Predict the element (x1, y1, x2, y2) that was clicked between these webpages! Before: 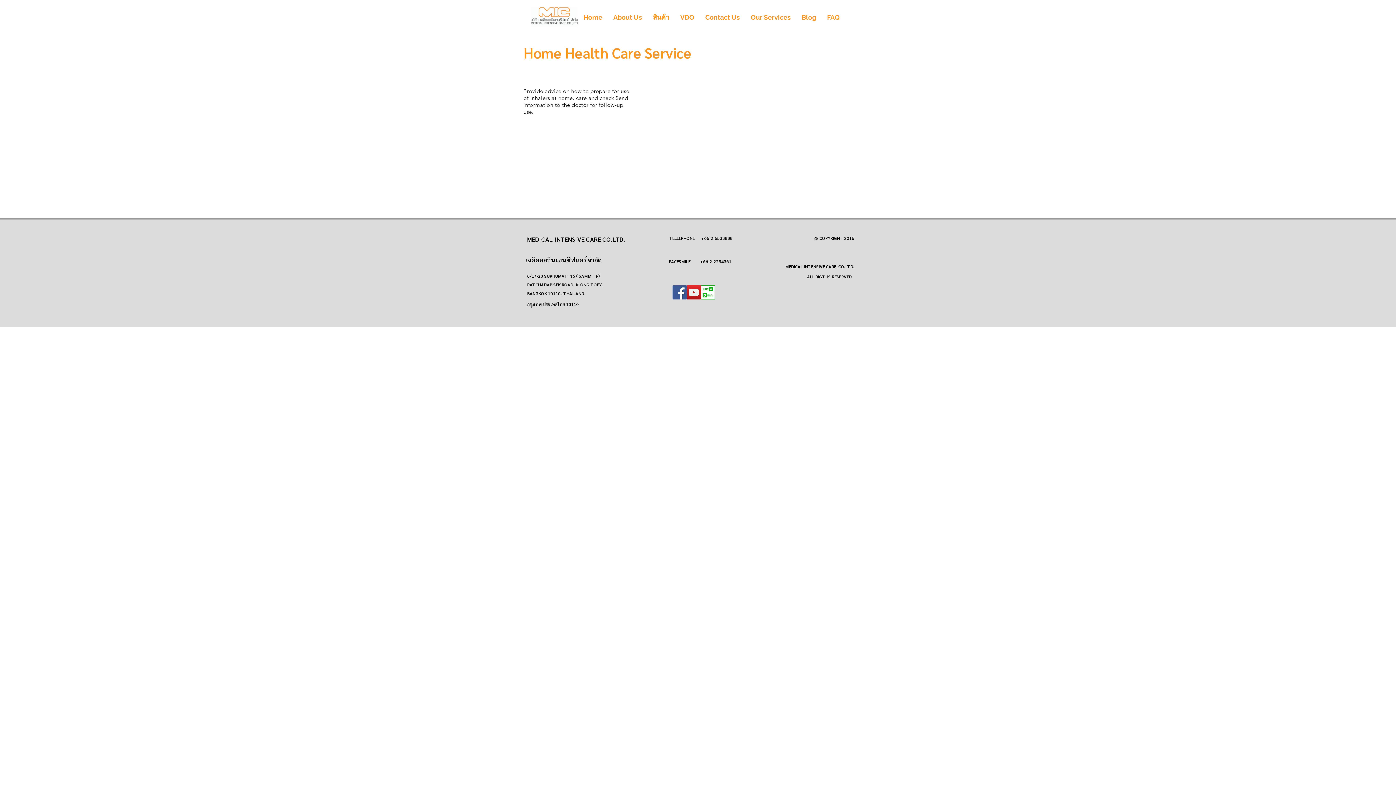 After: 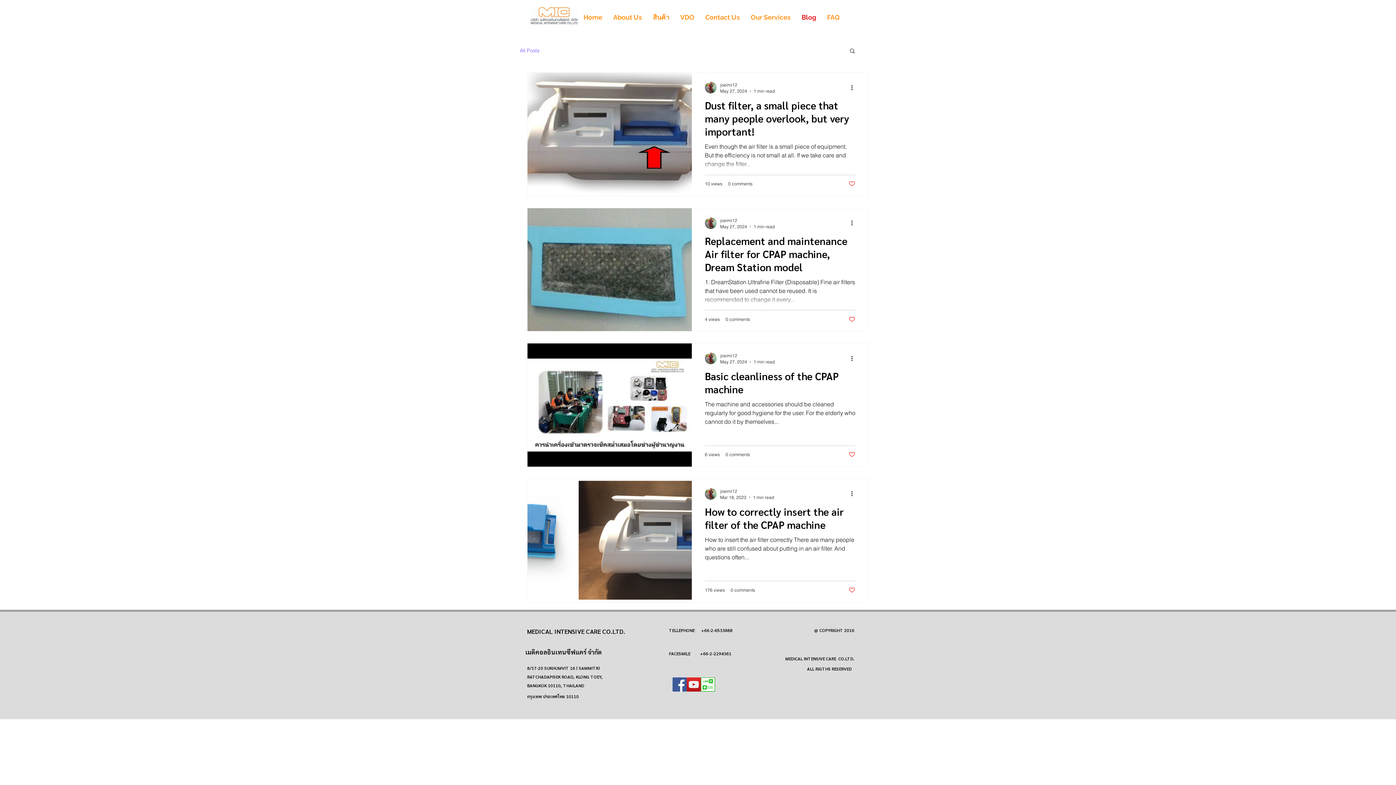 Action: bbox: (796, 11, 821, 23) label: Blog